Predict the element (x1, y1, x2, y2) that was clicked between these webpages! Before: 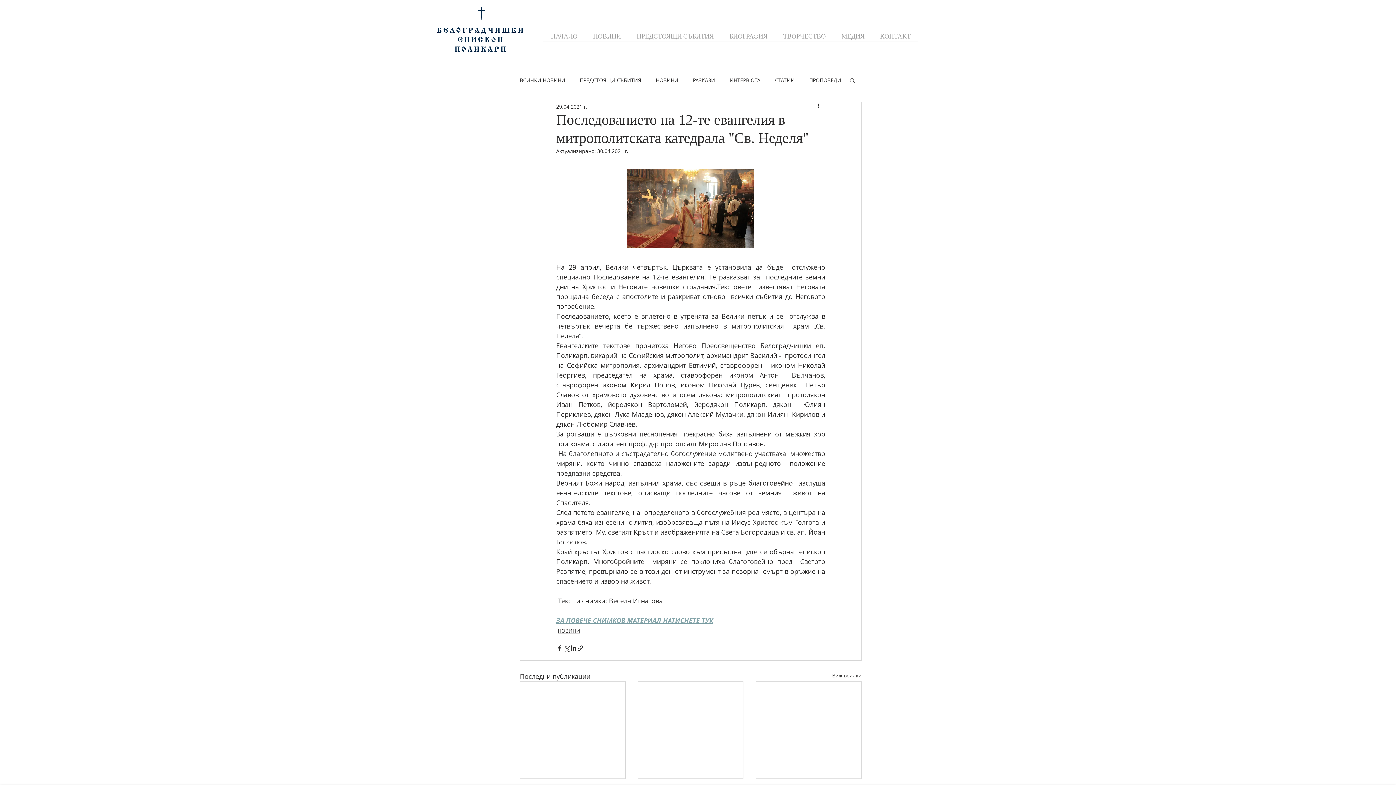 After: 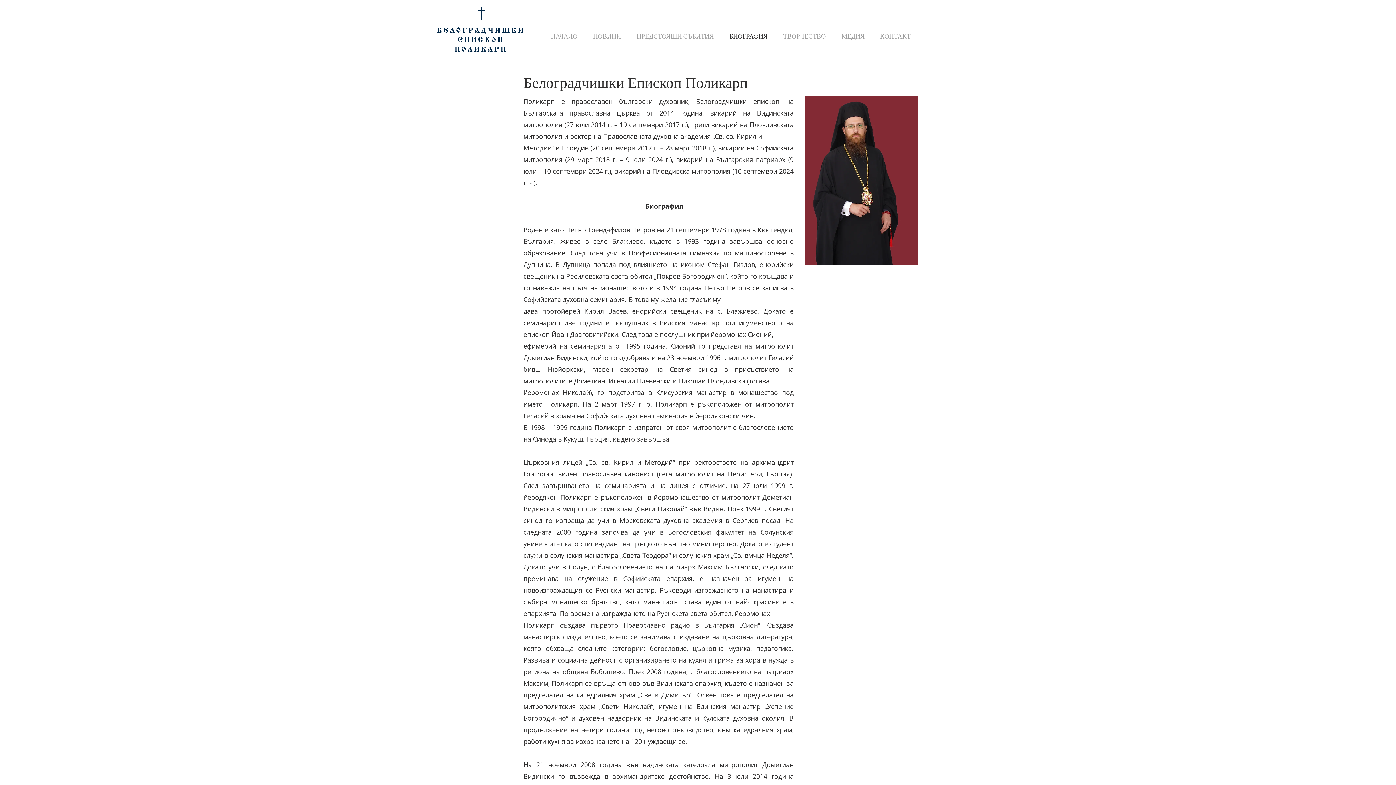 Action: bbox: (721, 32, 775, 41) label: БИОГРАФИЯ